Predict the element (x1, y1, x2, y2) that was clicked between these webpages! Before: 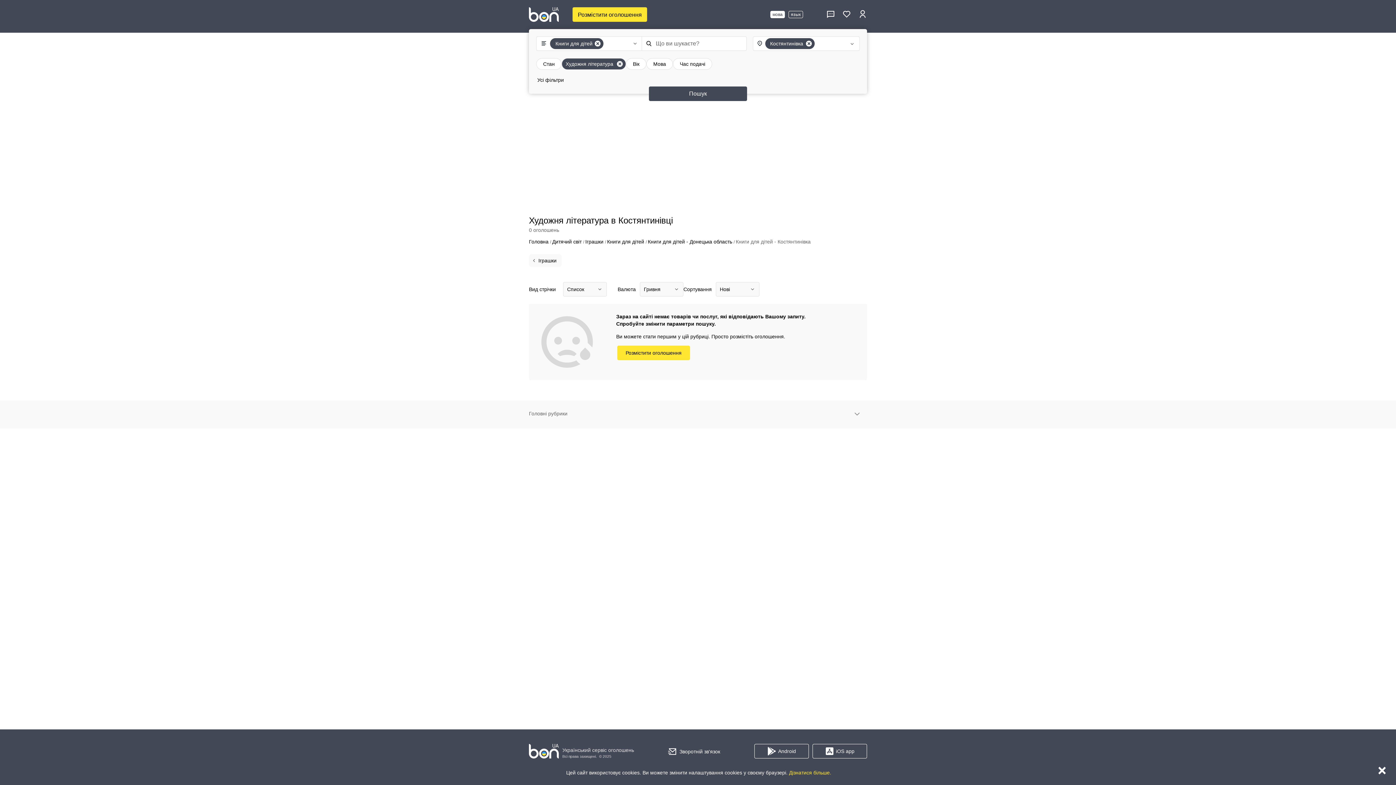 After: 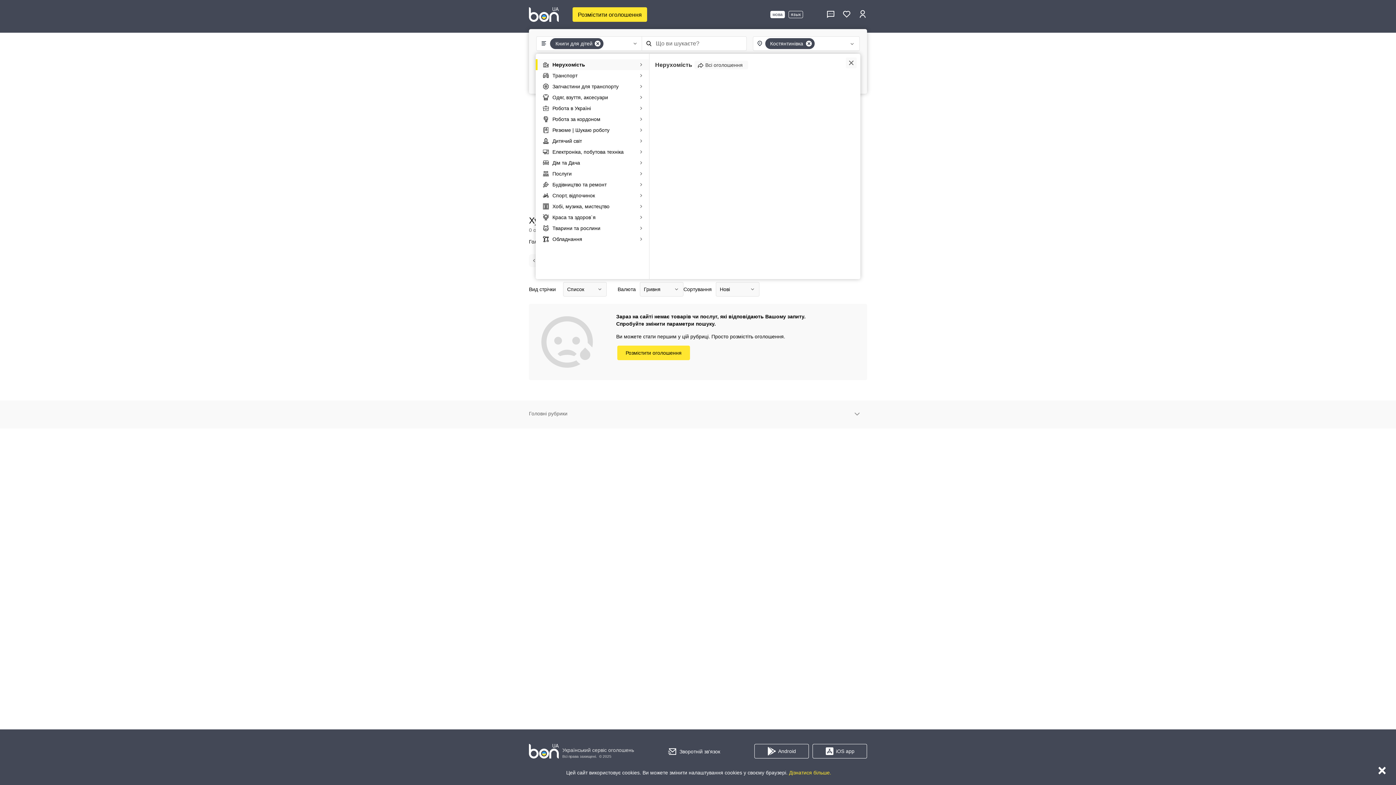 Action: bbox: (550, 38, 592, 49) label: Книги для дітей